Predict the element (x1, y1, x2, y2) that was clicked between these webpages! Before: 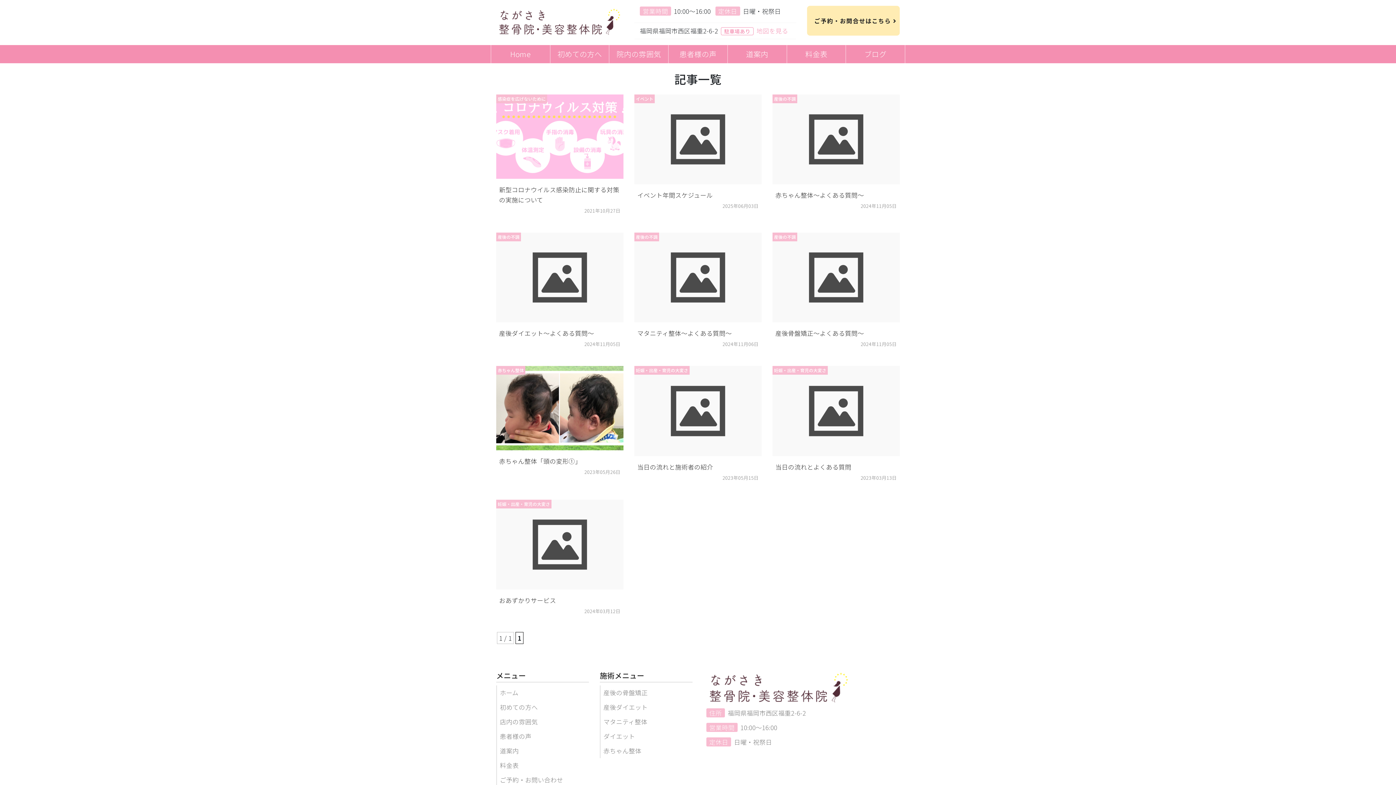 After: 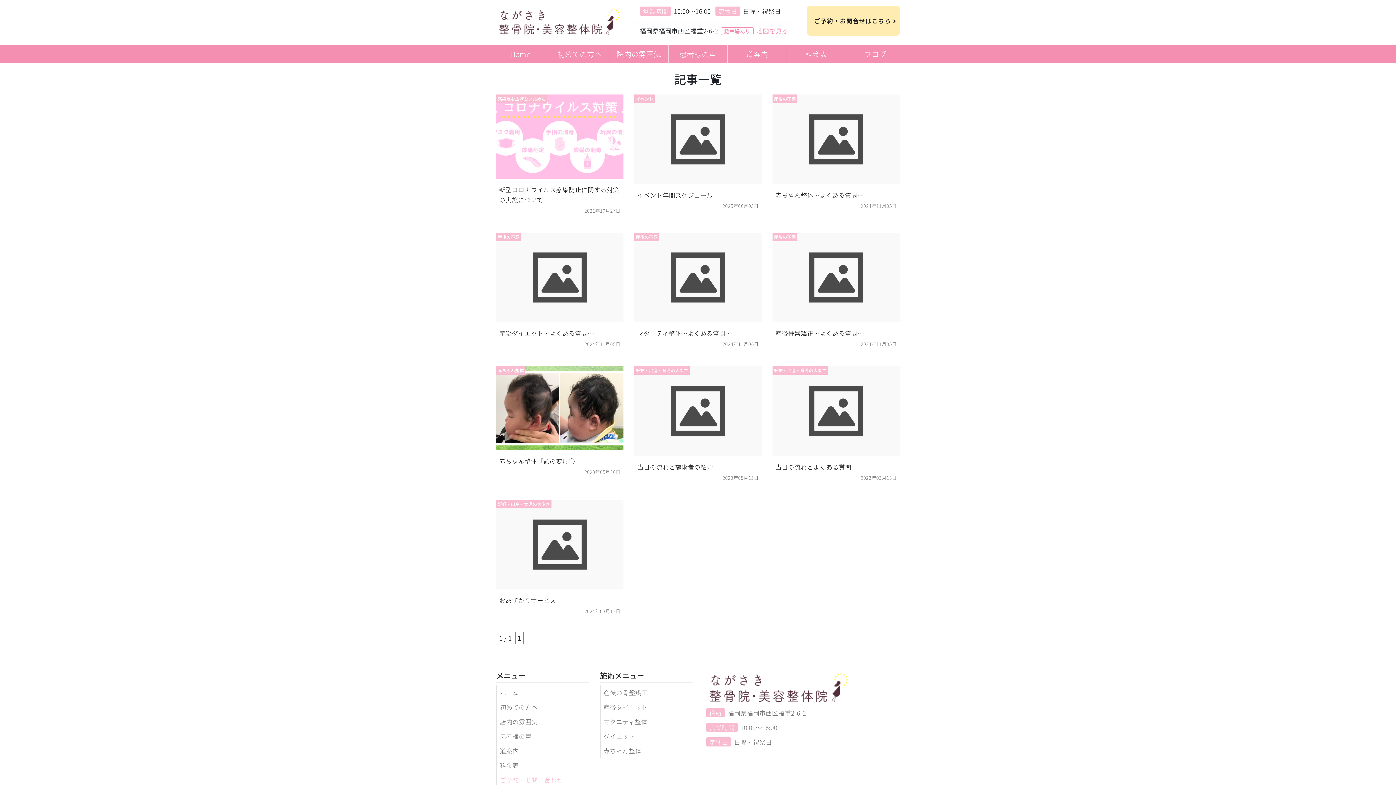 Action: label: ご予約・お問い合わせ bbox: (500, 775, 563, 784)